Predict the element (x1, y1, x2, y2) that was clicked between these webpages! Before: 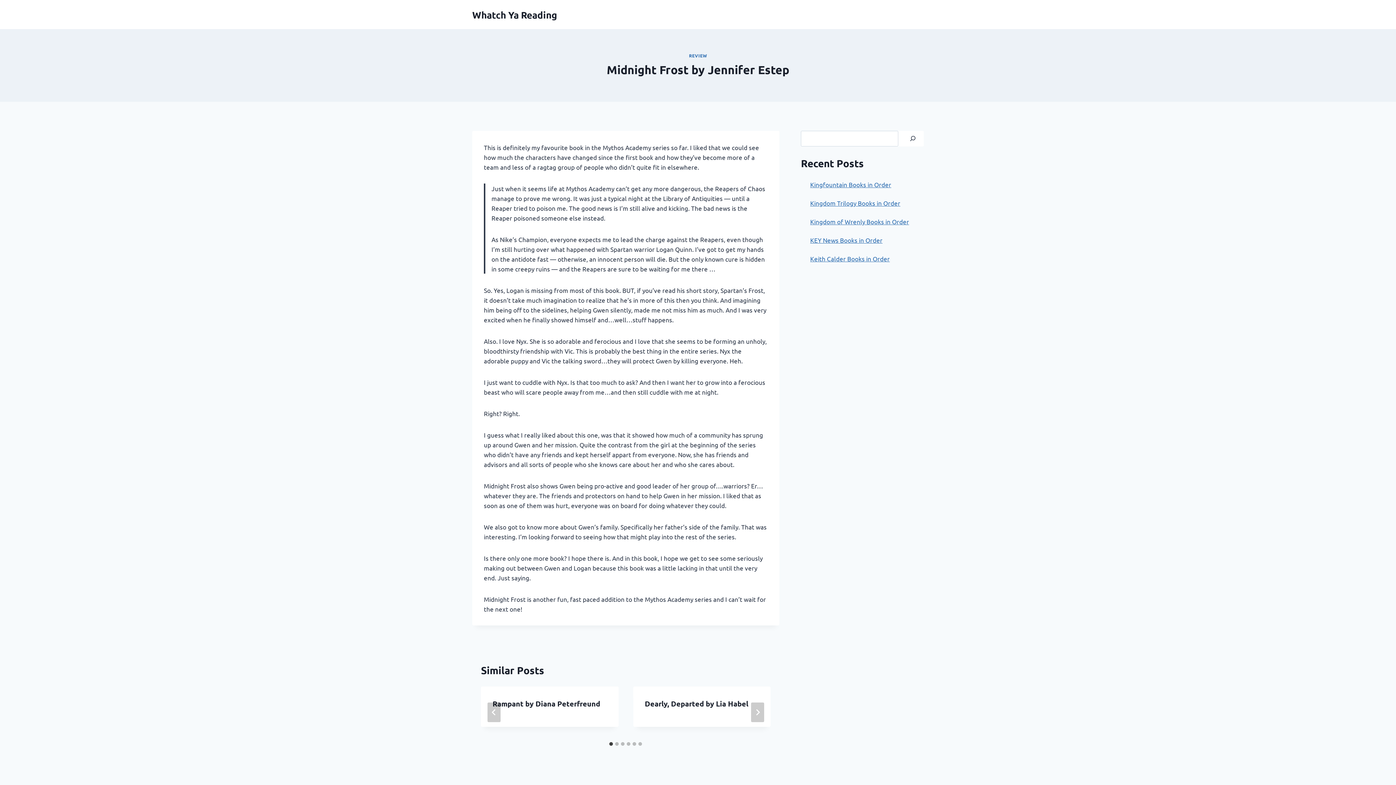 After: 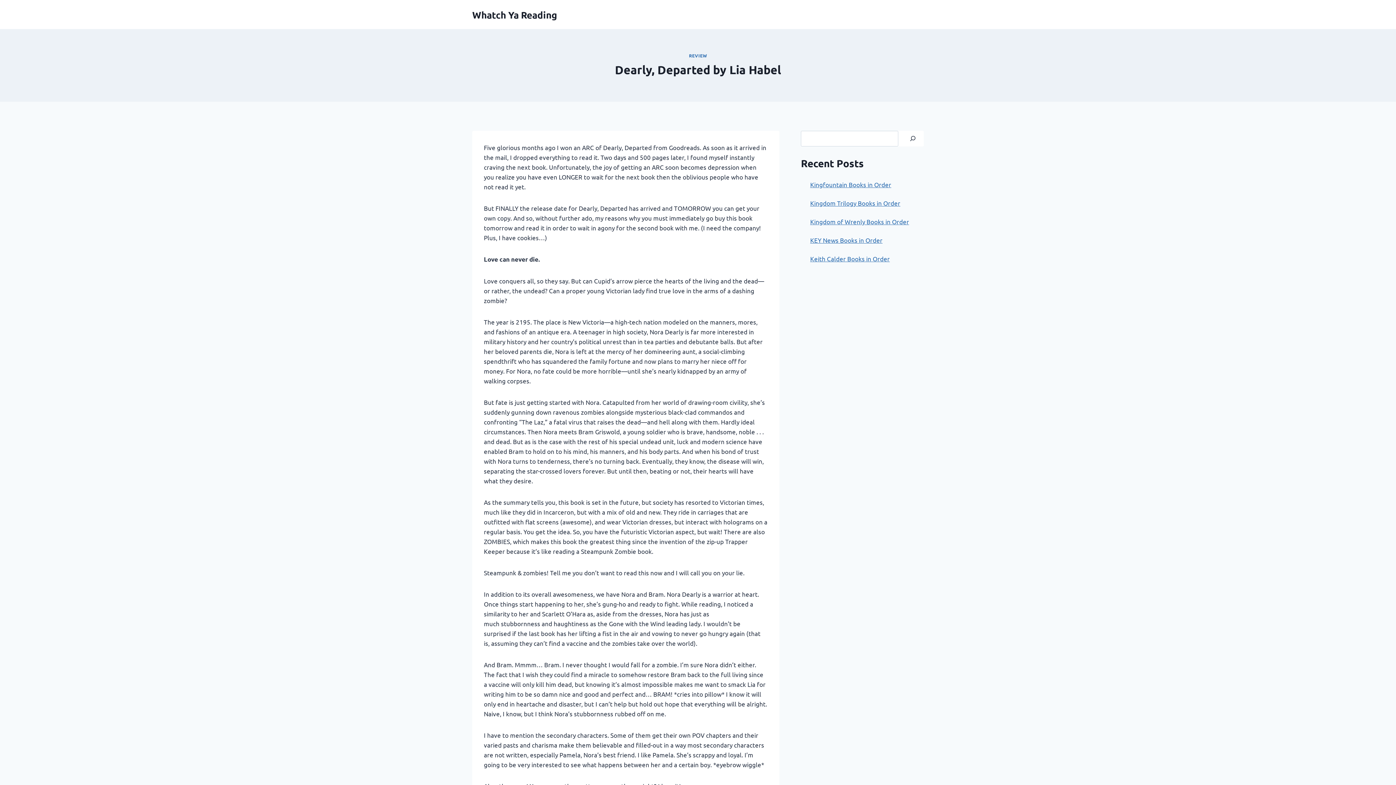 Action: label: Dearly, Departed by Lia Habel bbox: (644, 699, 748, 708)